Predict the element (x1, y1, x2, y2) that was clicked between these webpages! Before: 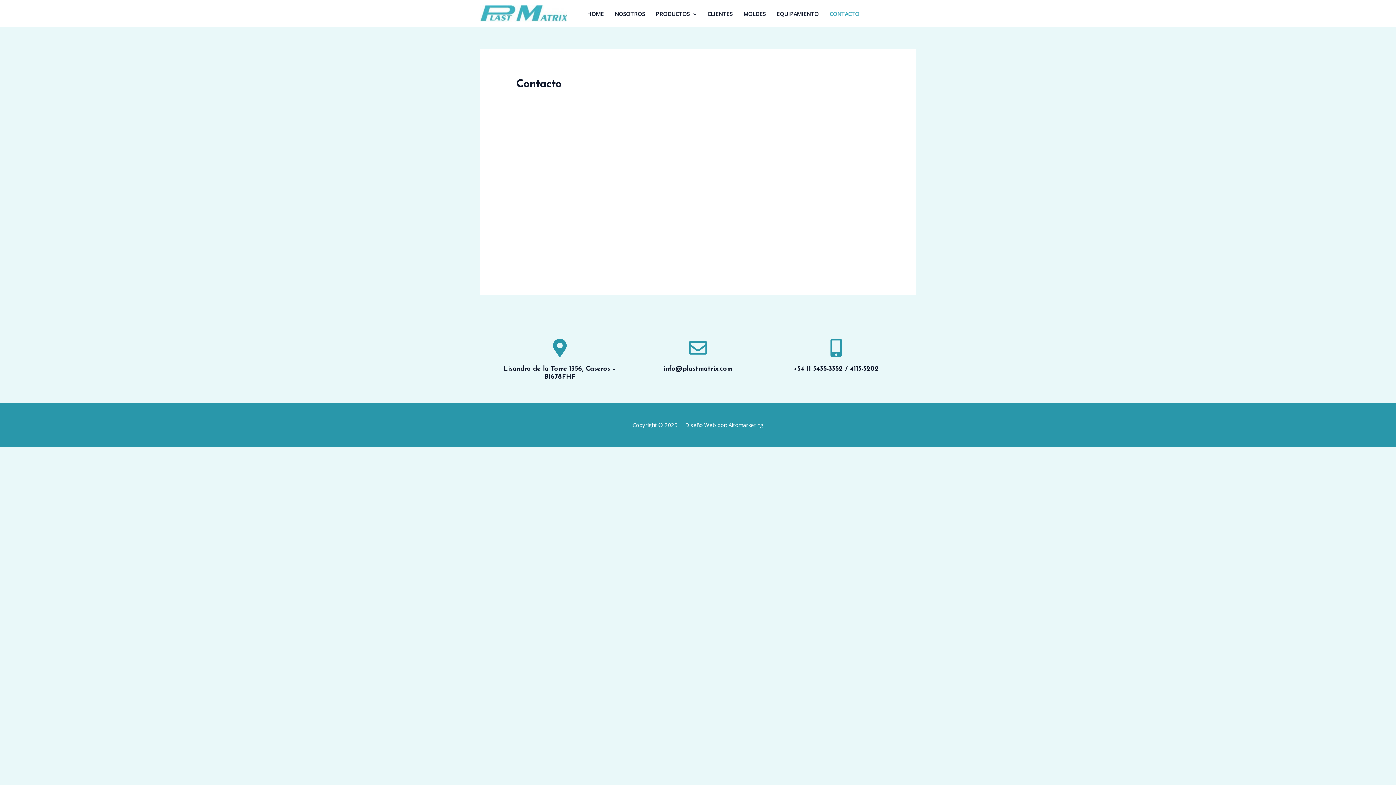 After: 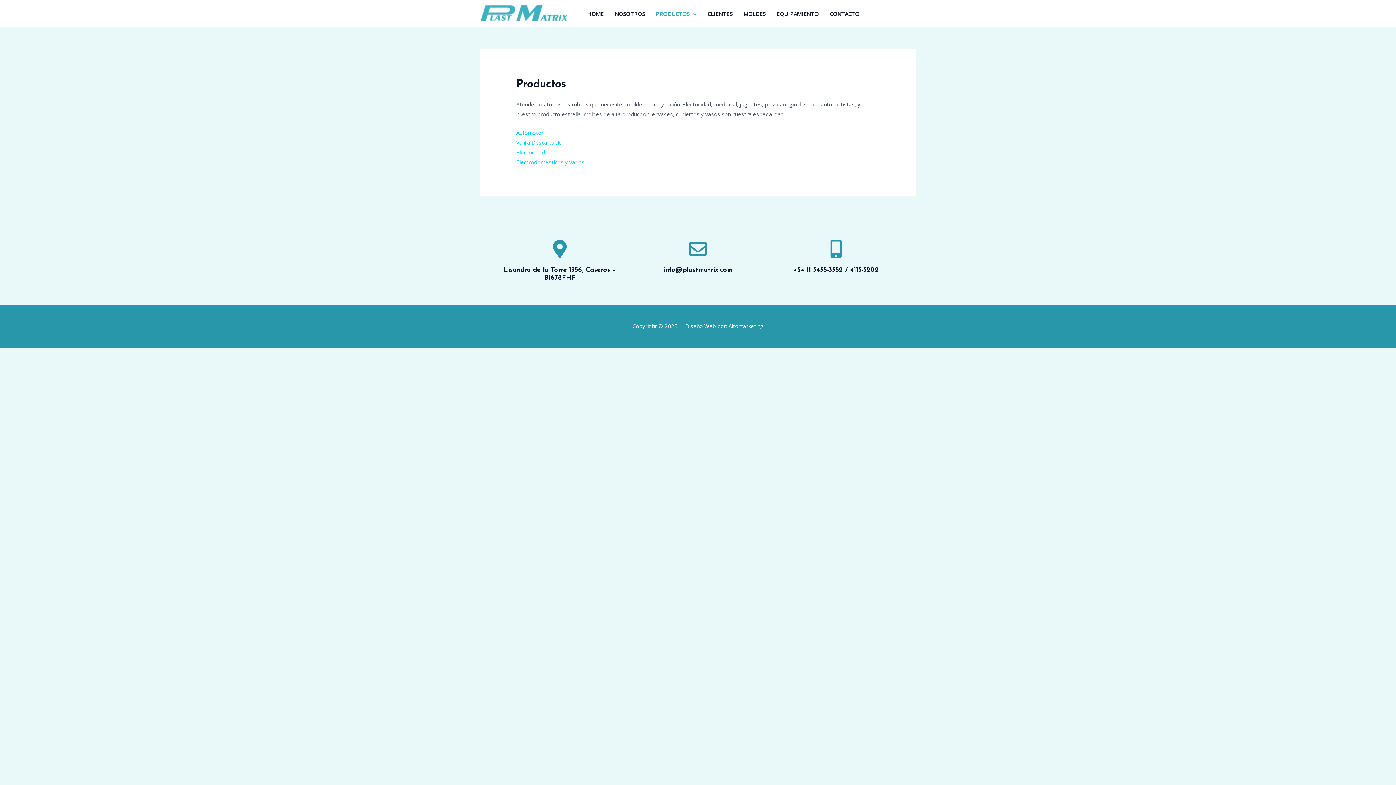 Action: label: PRODUCTOS bbox: (650, 0, 702, 26)